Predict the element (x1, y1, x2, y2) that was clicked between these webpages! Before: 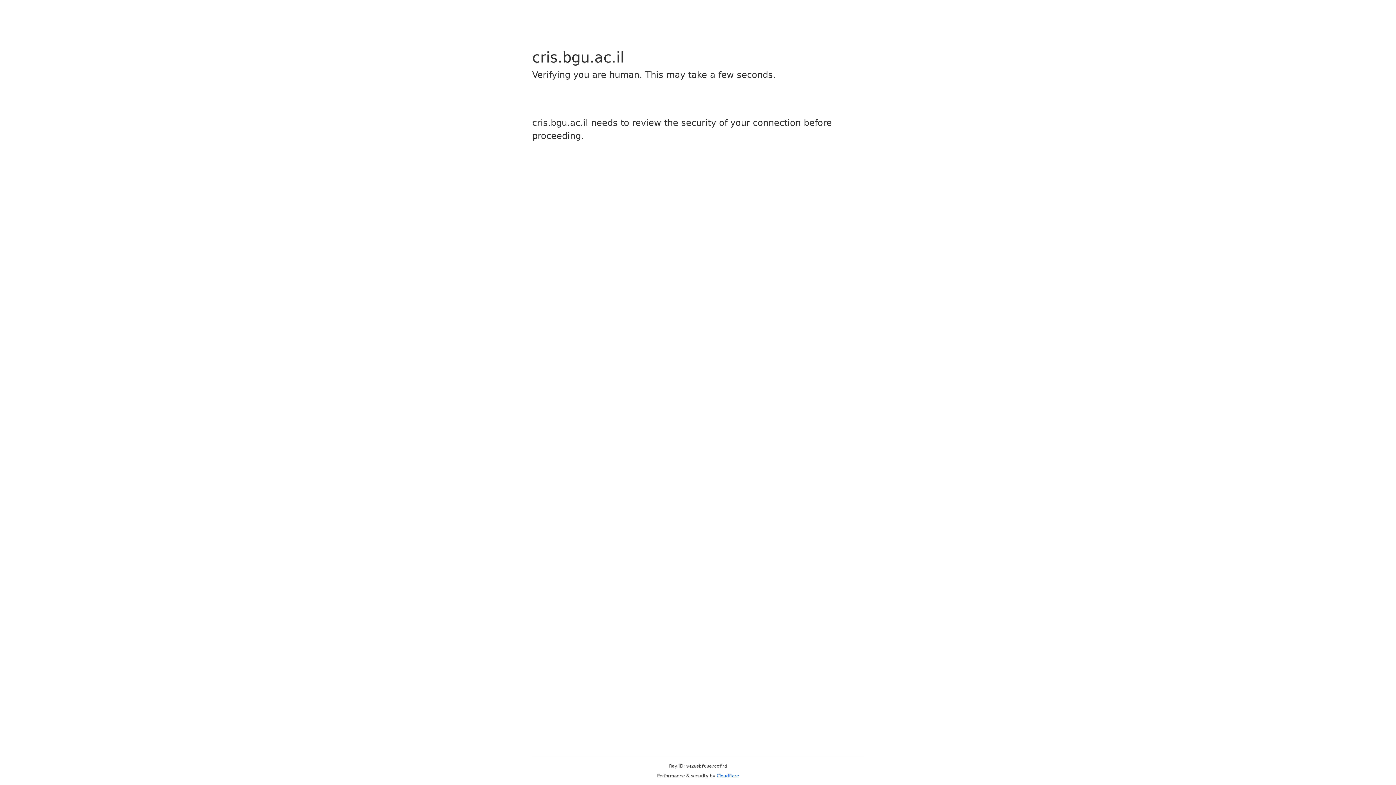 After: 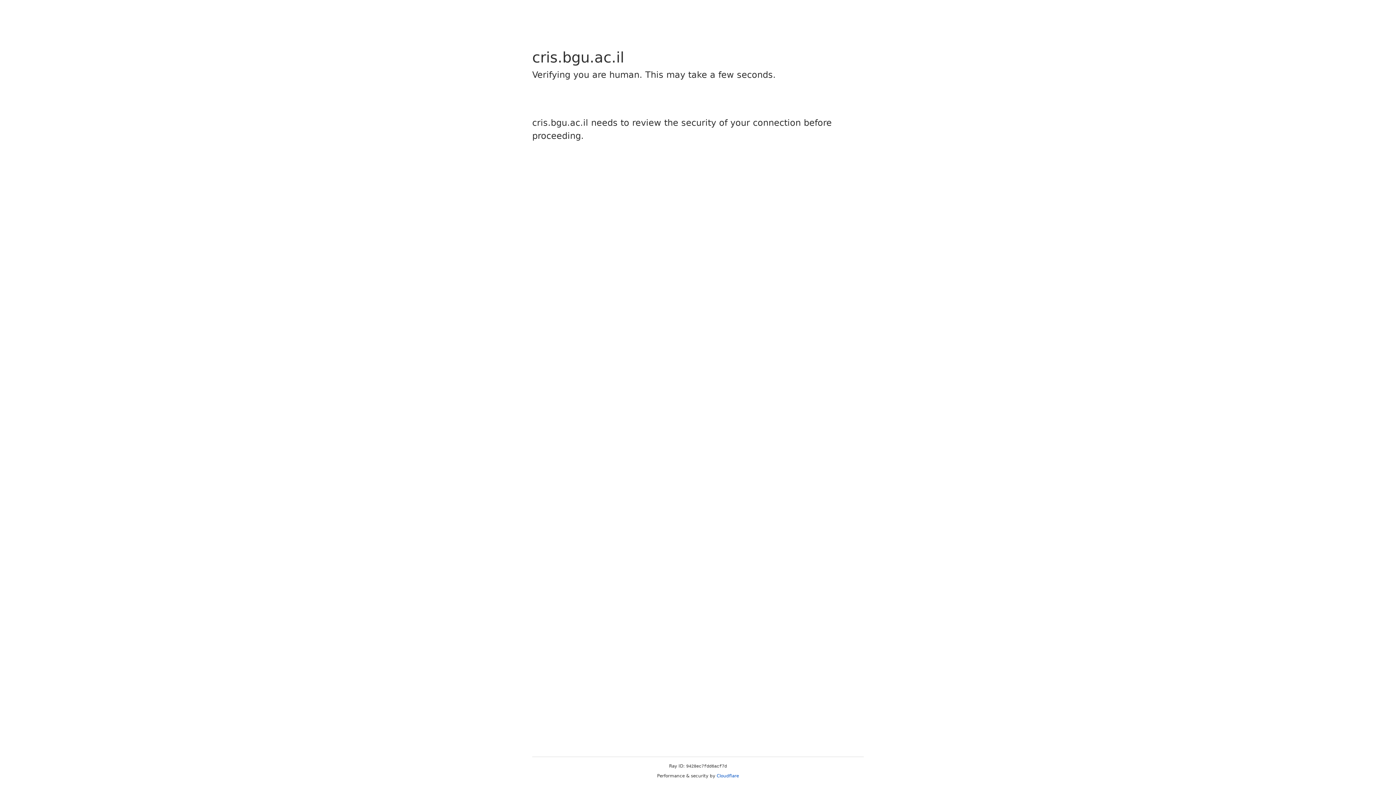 Action: bbox: (716, 773, 739, 778) label: Cloudflare